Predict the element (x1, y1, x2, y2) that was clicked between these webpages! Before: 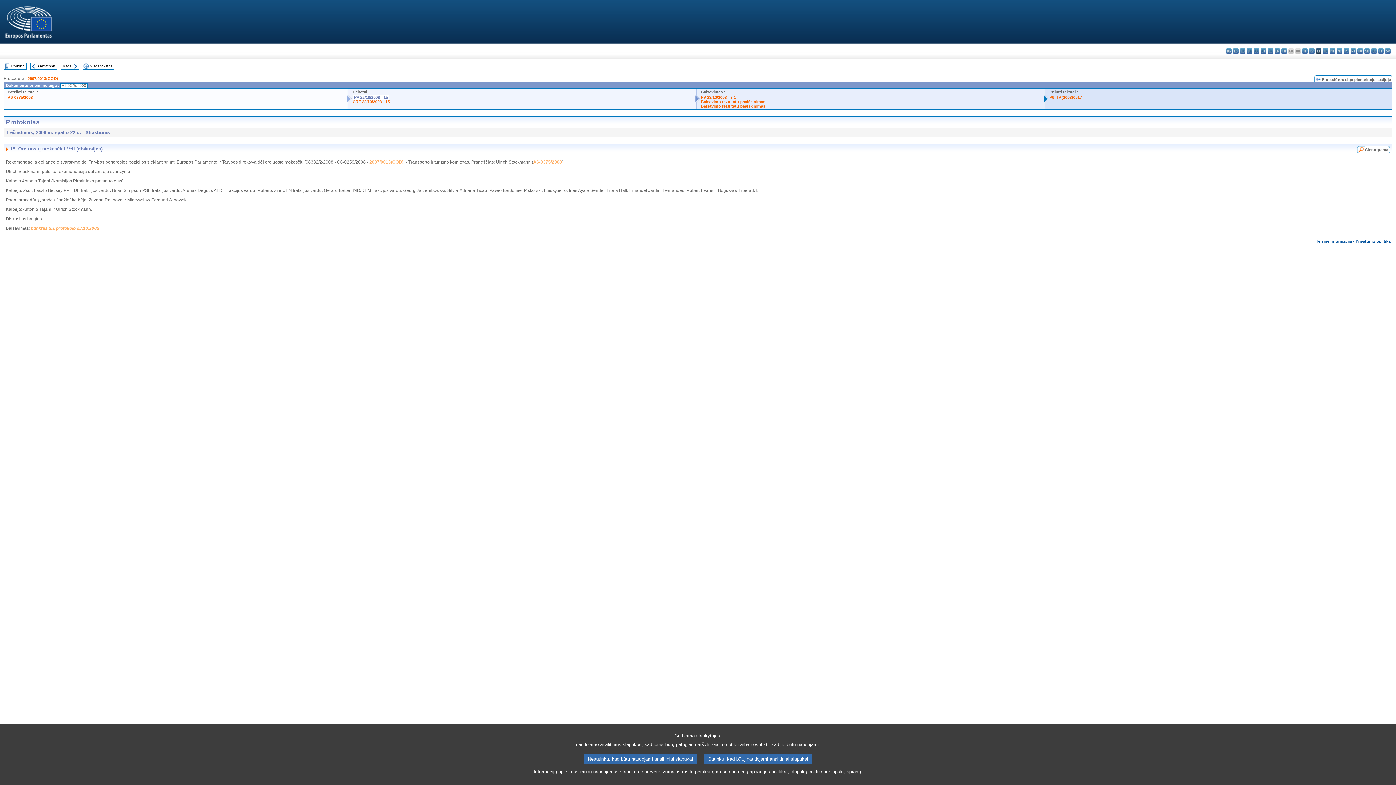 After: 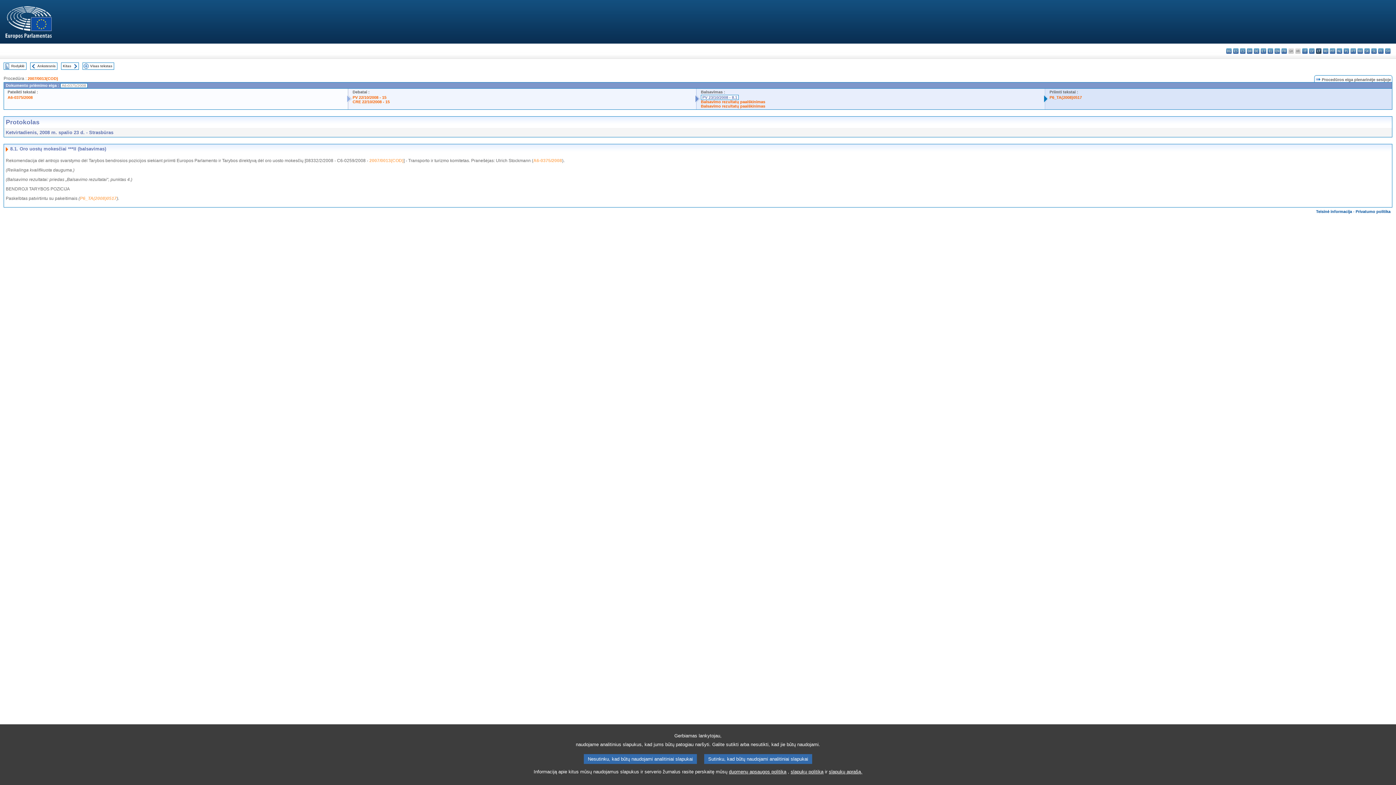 Action: bbox: (30, 225, 99, 230) label: punktas 8.1 protokolo 23.10.2008